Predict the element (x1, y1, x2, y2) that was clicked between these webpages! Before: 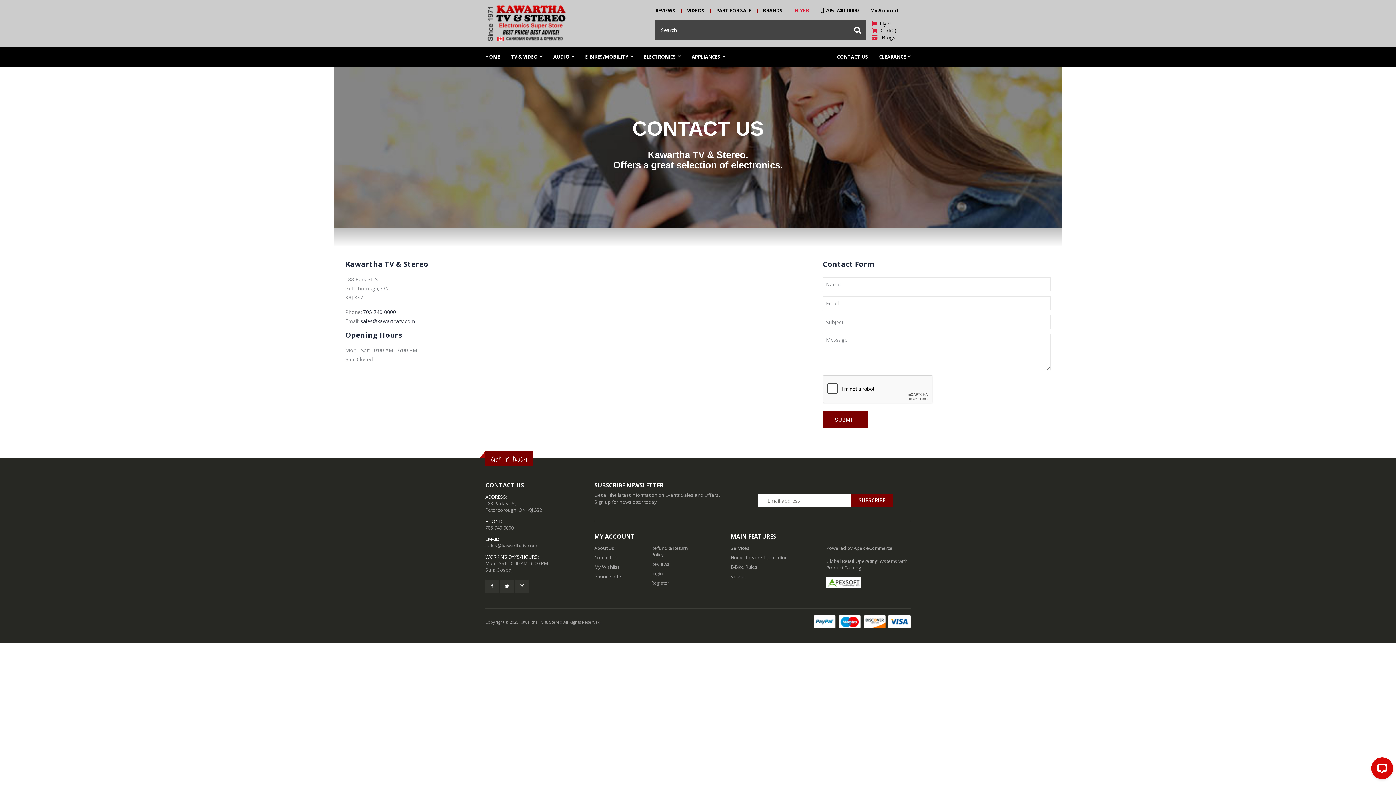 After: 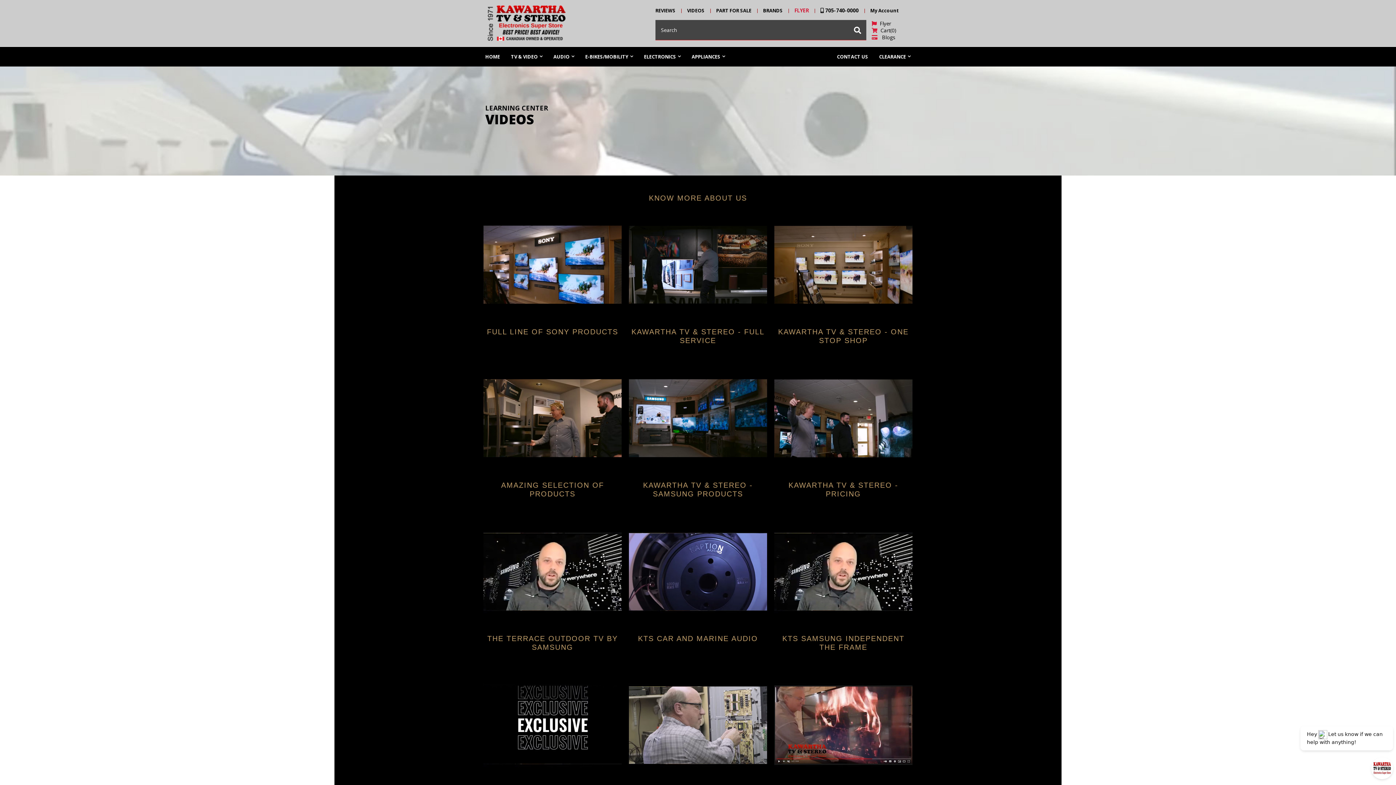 Action: label: VIDEOS bbox: (681, 7, 710, 13)